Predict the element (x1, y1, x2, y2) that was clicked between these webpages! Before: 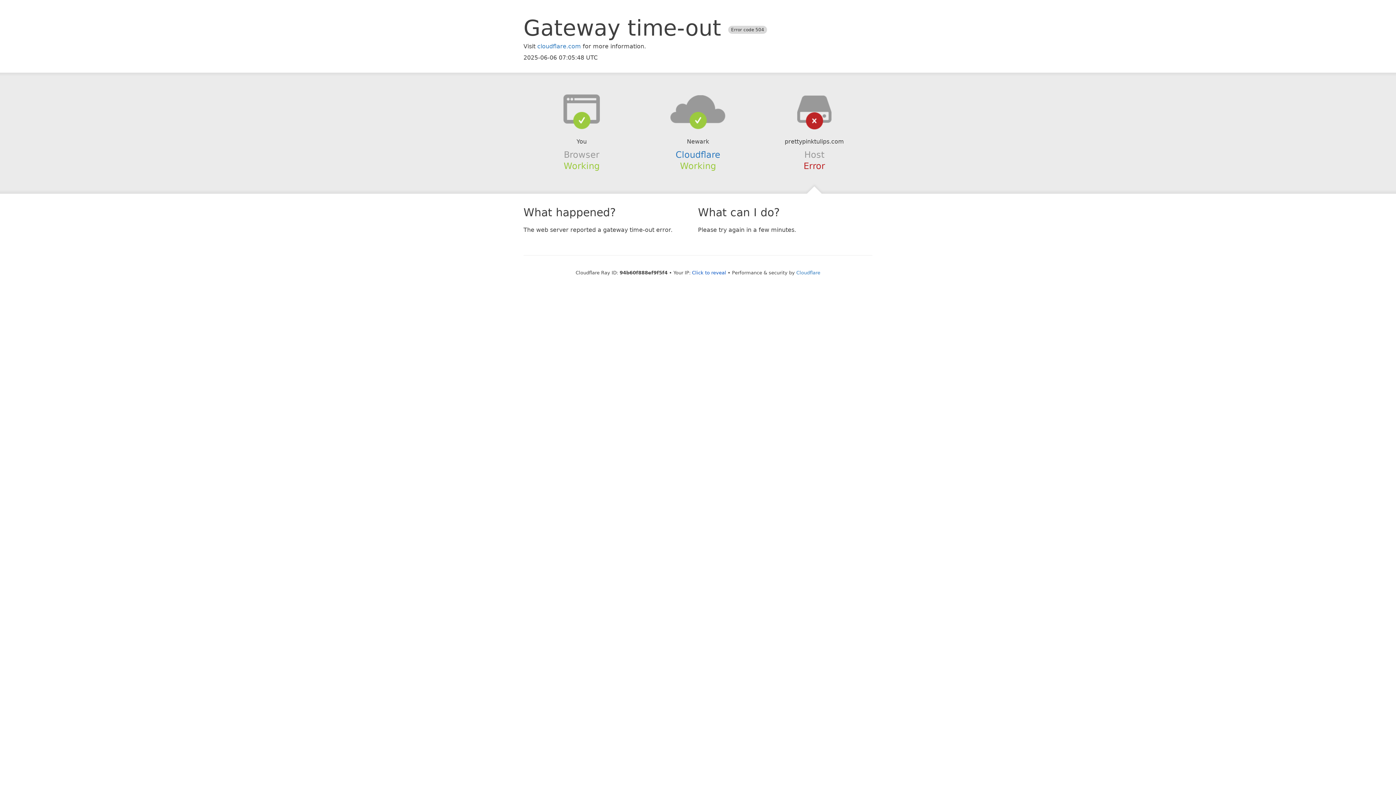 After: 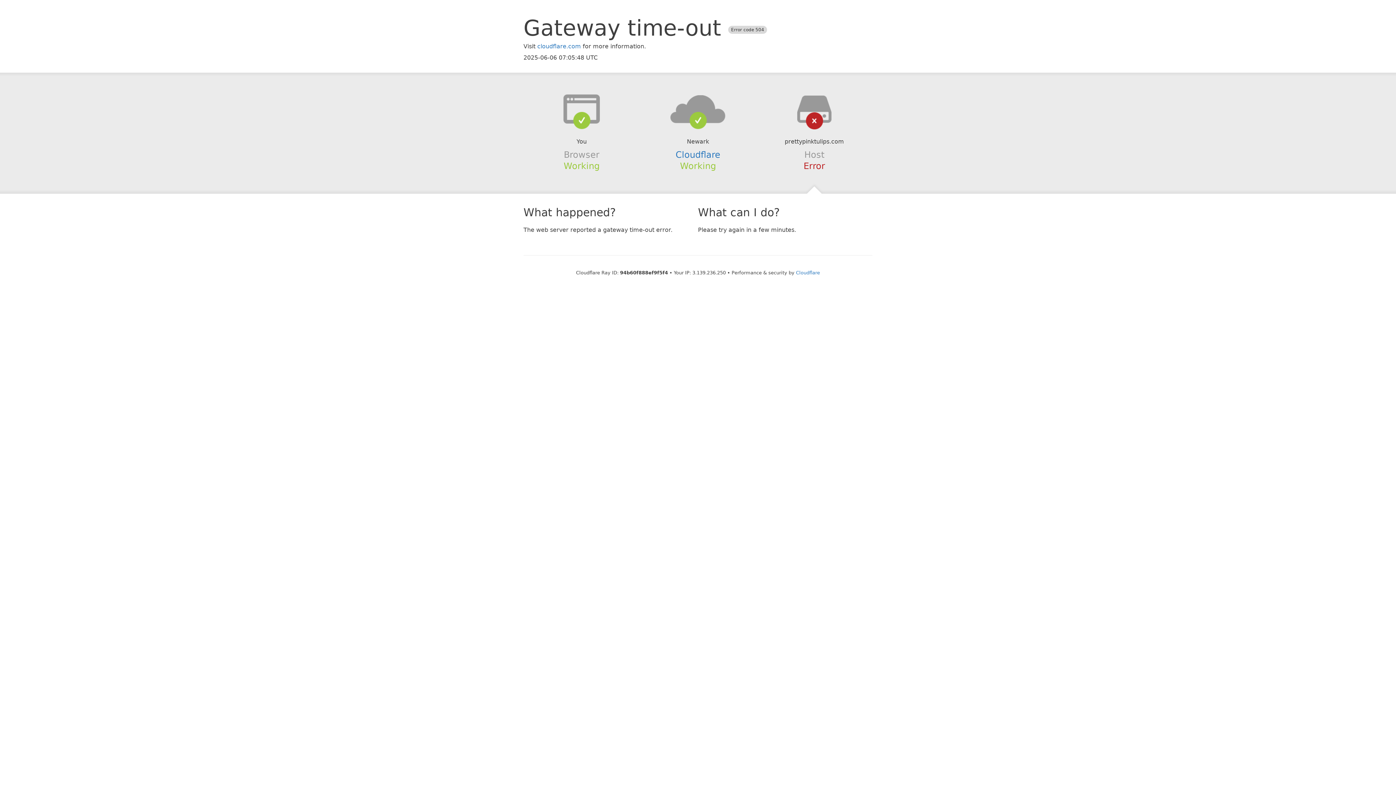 Action: bbox: (692, 270, 726, 275) label: Click to reveal